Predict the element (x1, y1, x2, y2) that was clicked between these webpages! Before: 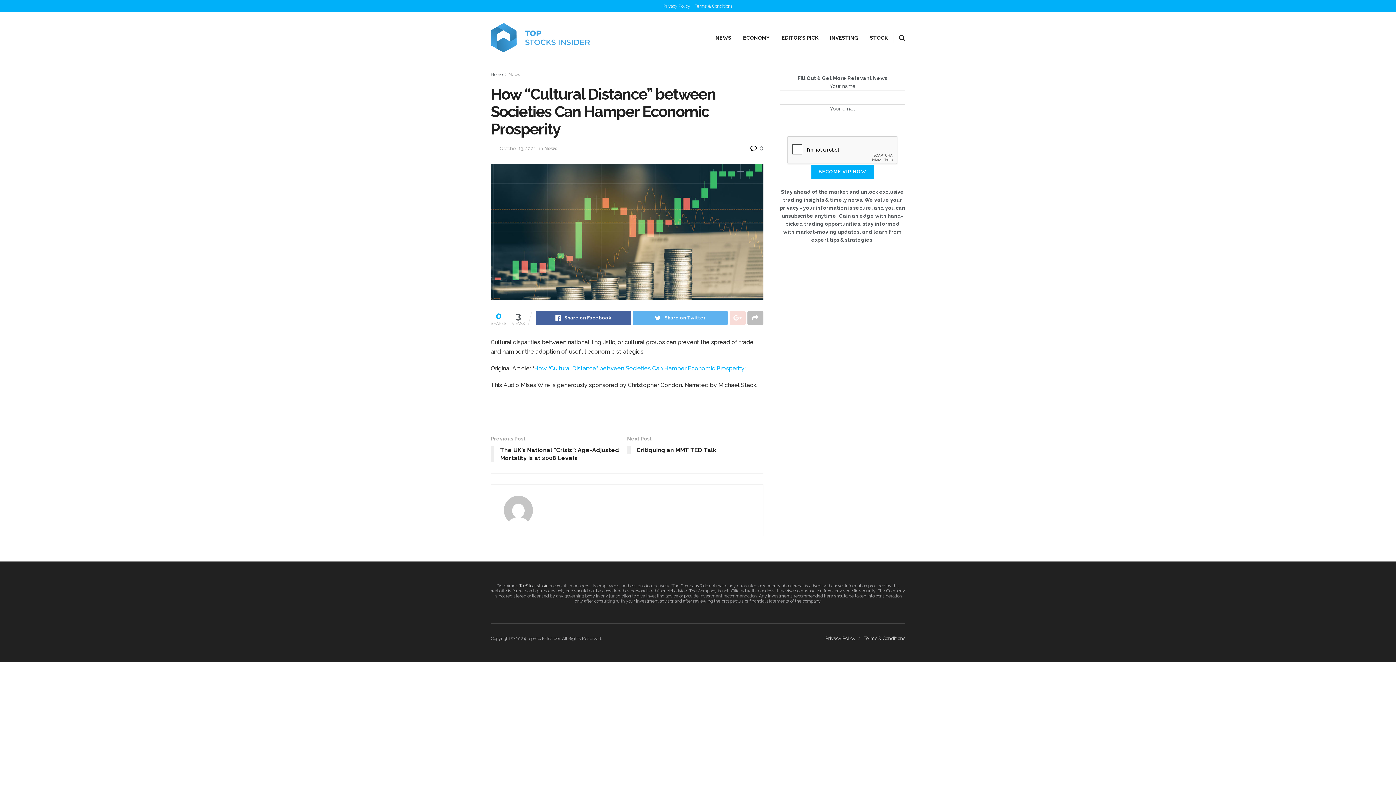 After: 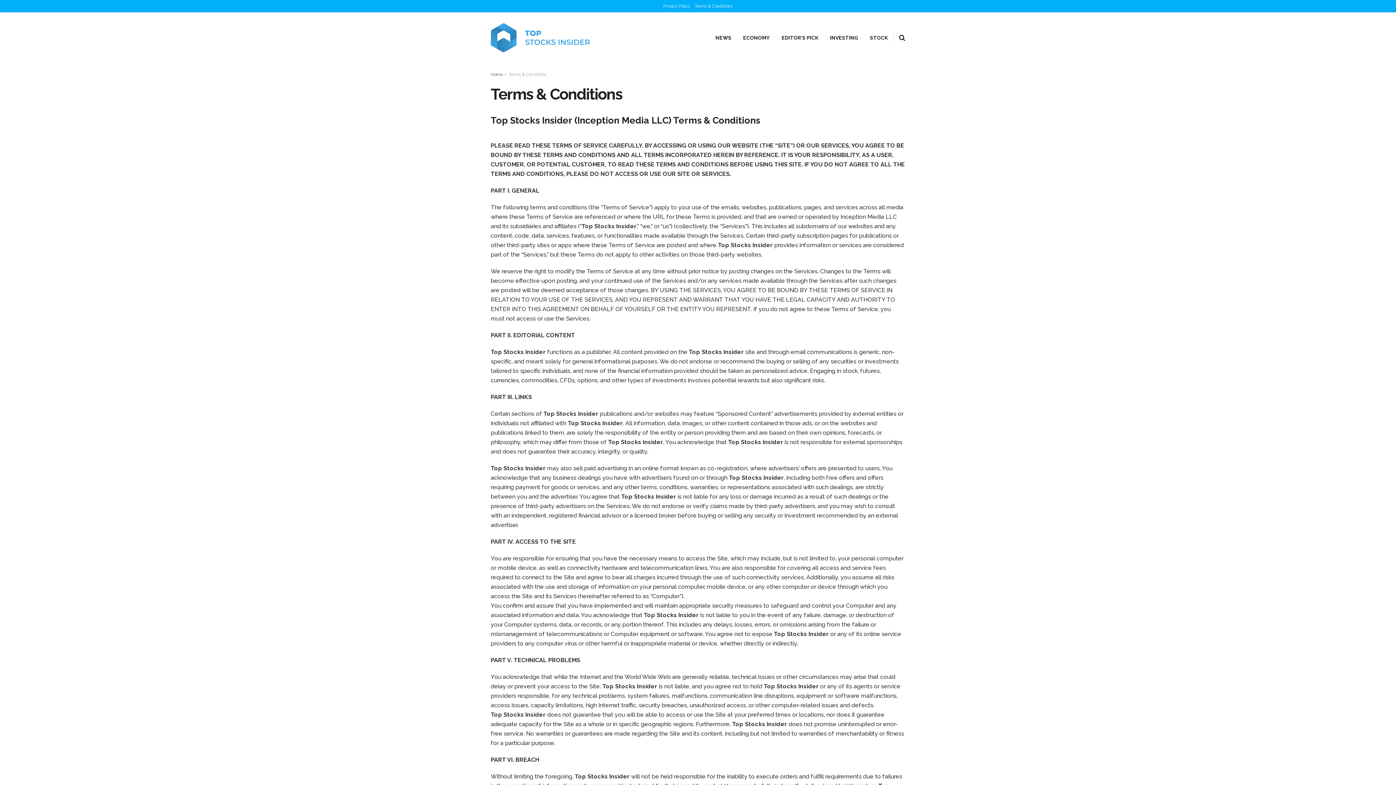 Action: label: Terms & Conditions bbox: (694, 0, 732, 12)